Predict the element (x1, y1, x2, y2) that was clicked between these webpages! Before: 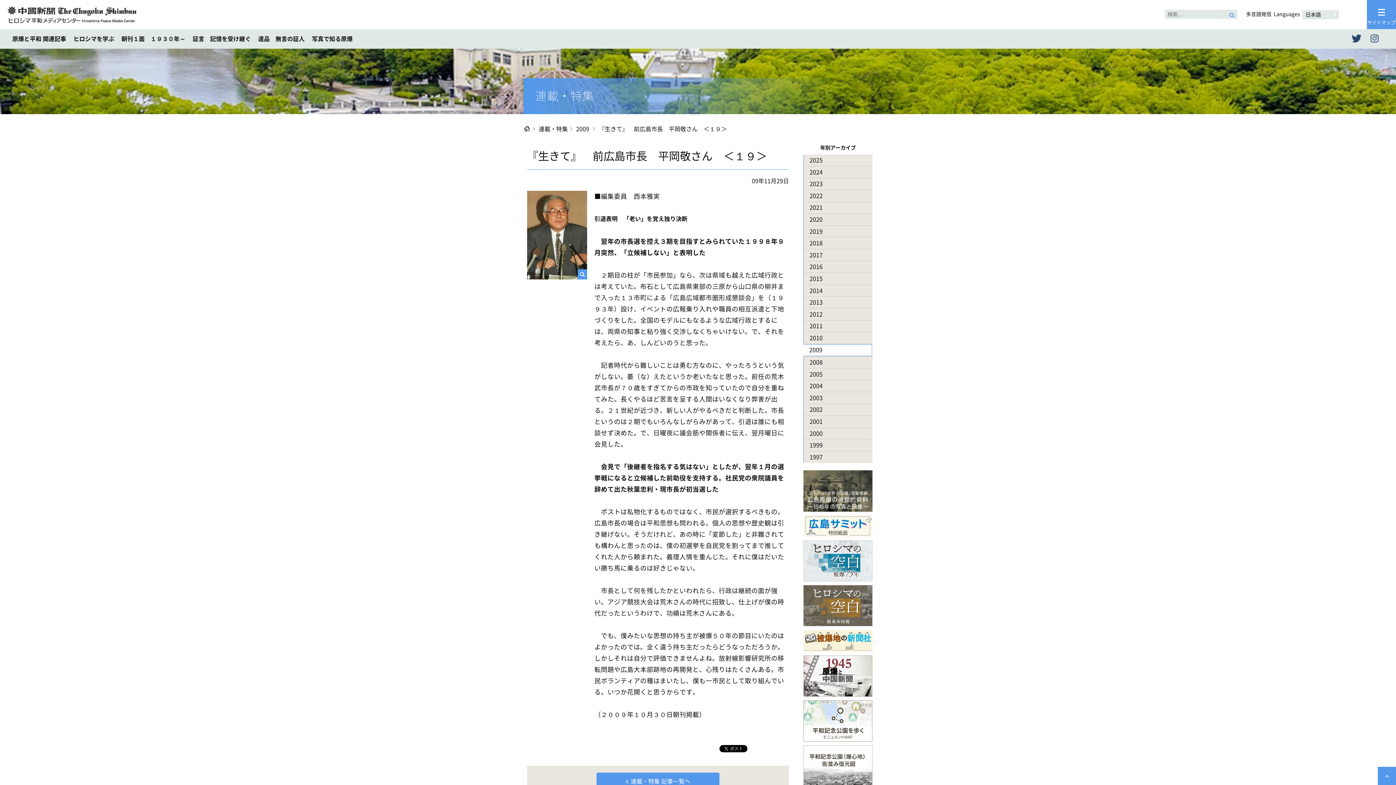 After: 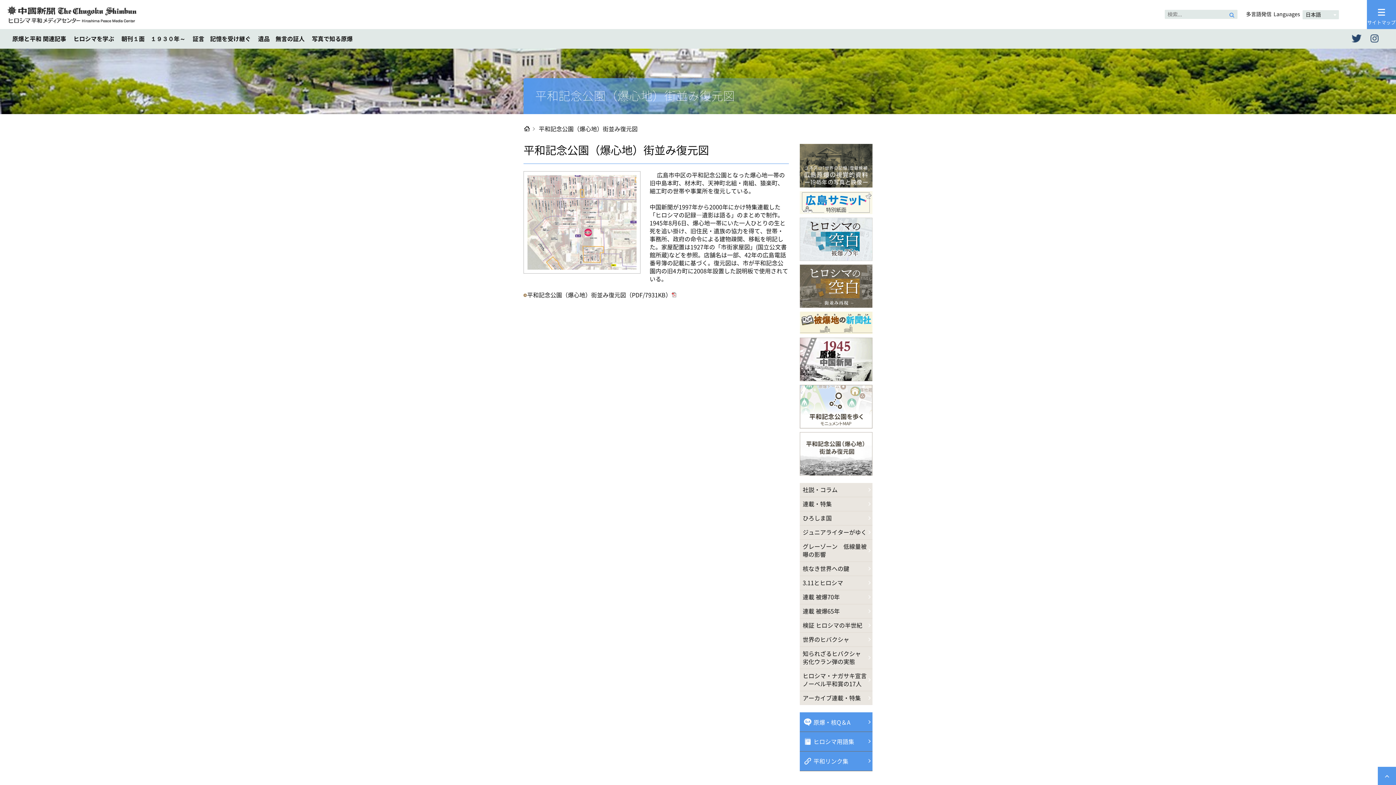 Action: bbox: (803, 745, 872, 787)